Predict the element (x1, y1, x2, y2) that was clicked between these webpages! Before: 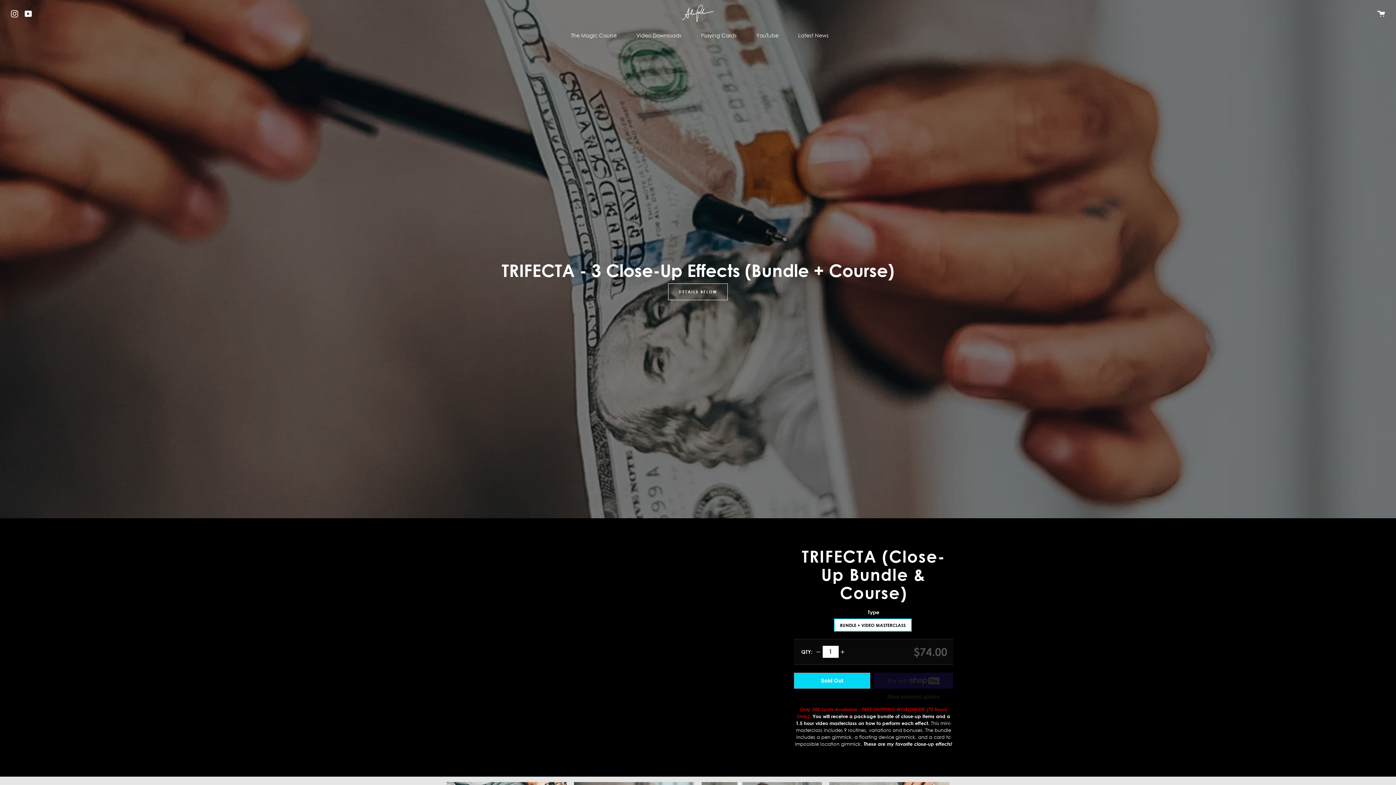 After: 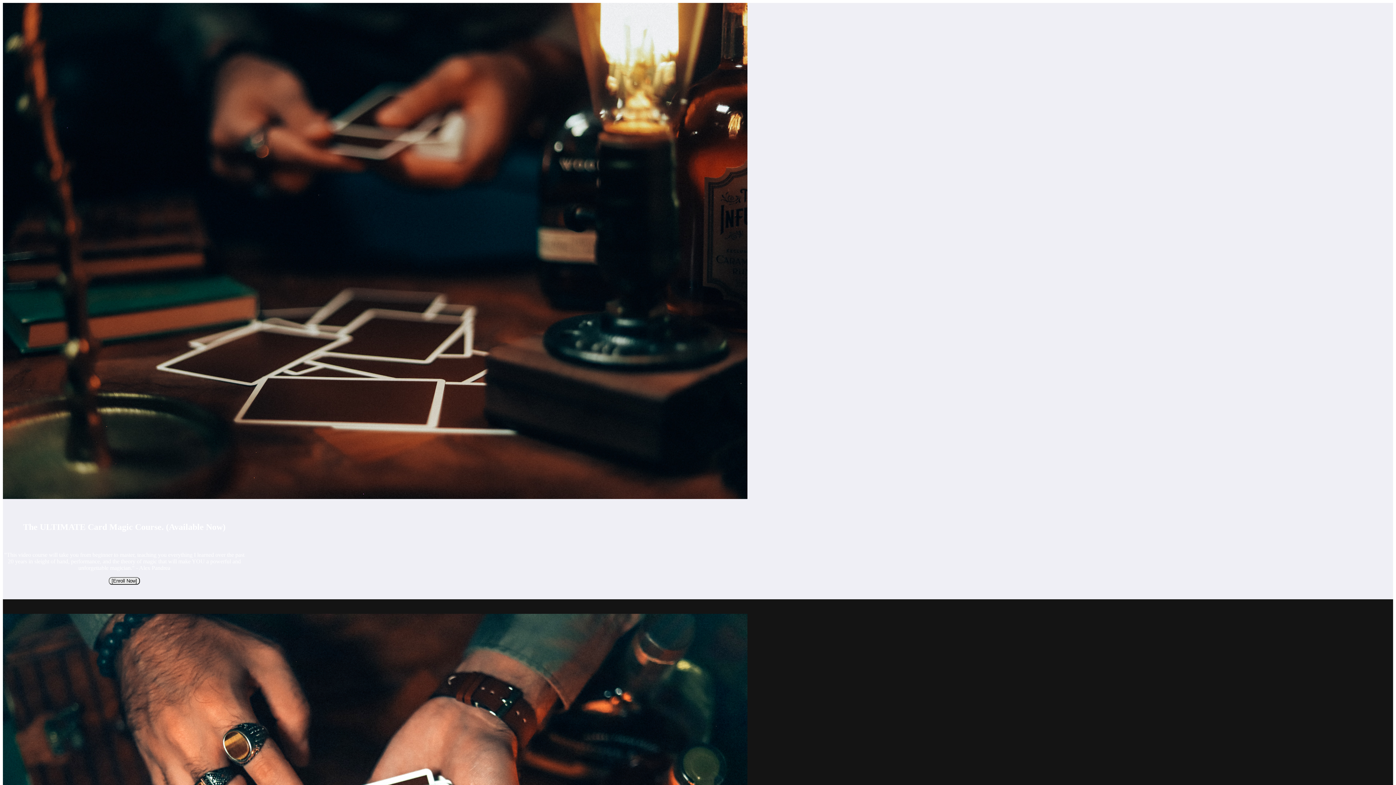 Action: label: The Magic Course bbox: (569, 27, 618, 43)